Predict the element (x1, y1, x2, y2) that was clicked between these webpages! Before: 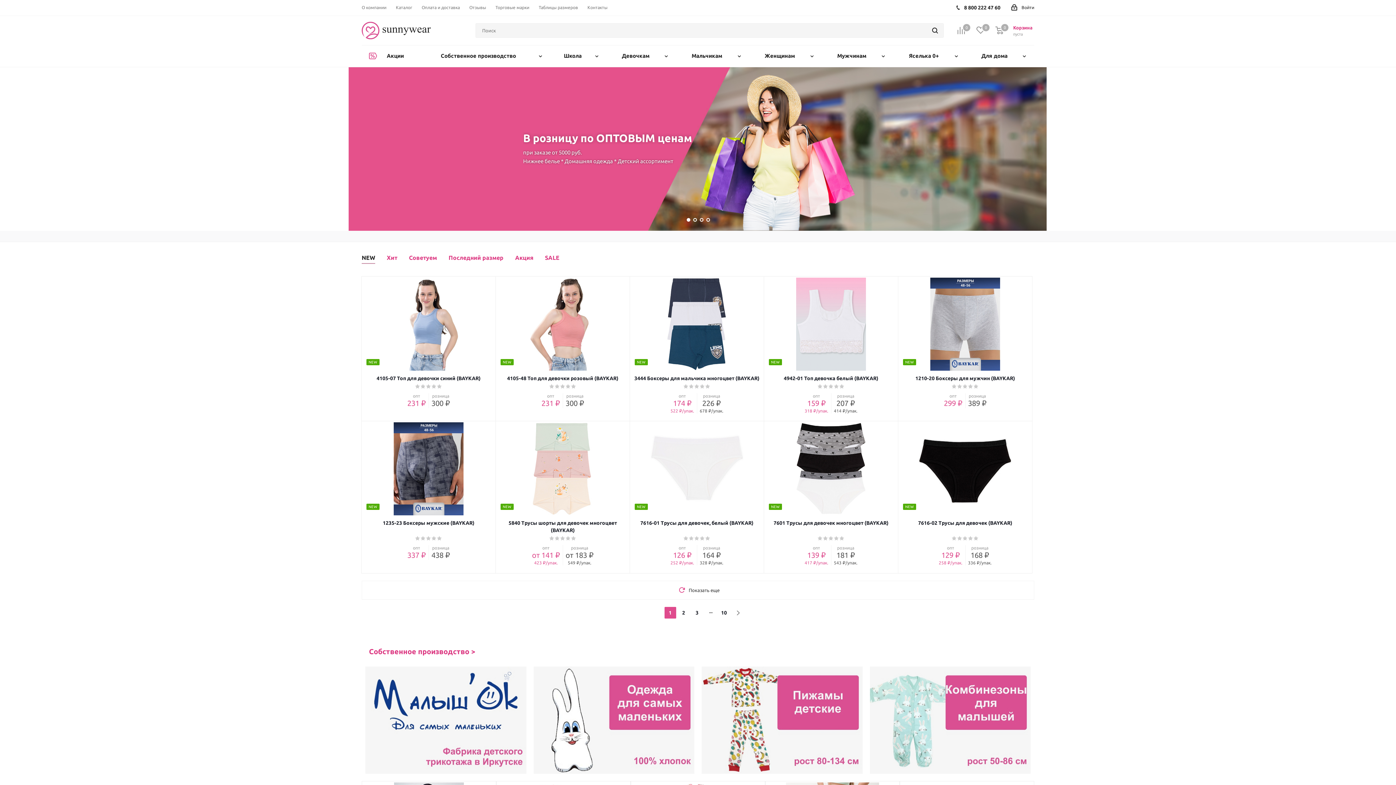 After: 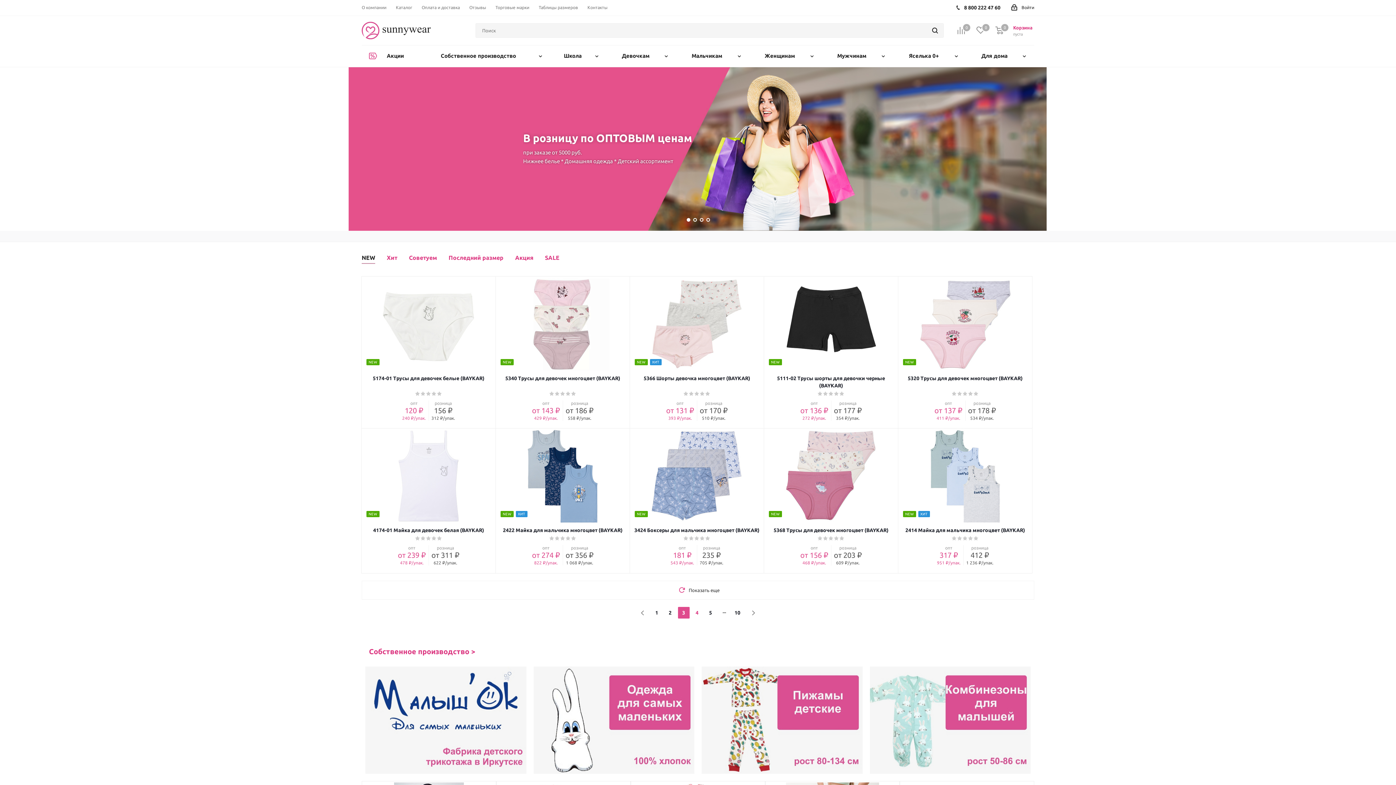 Action: bbox: (691, 607, 703, 619) label: 3